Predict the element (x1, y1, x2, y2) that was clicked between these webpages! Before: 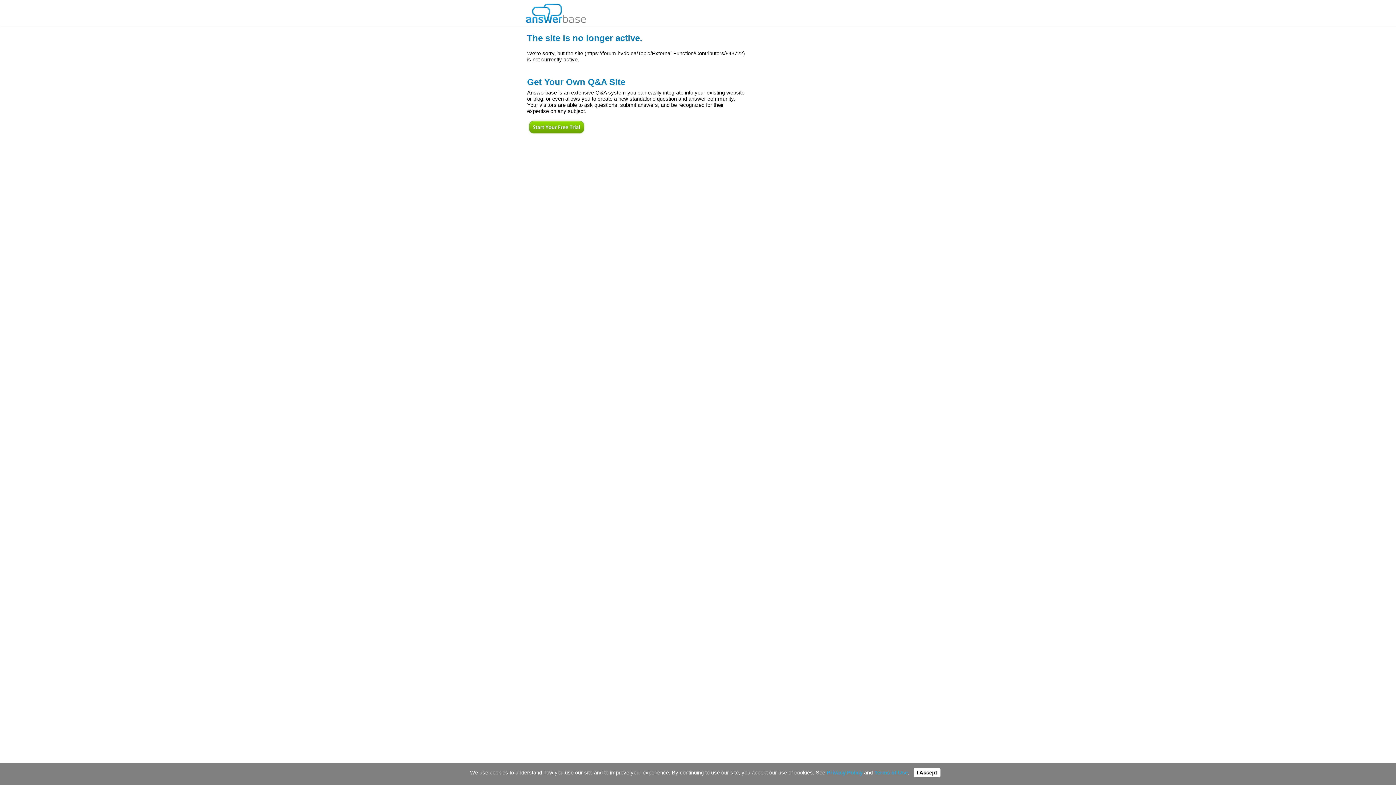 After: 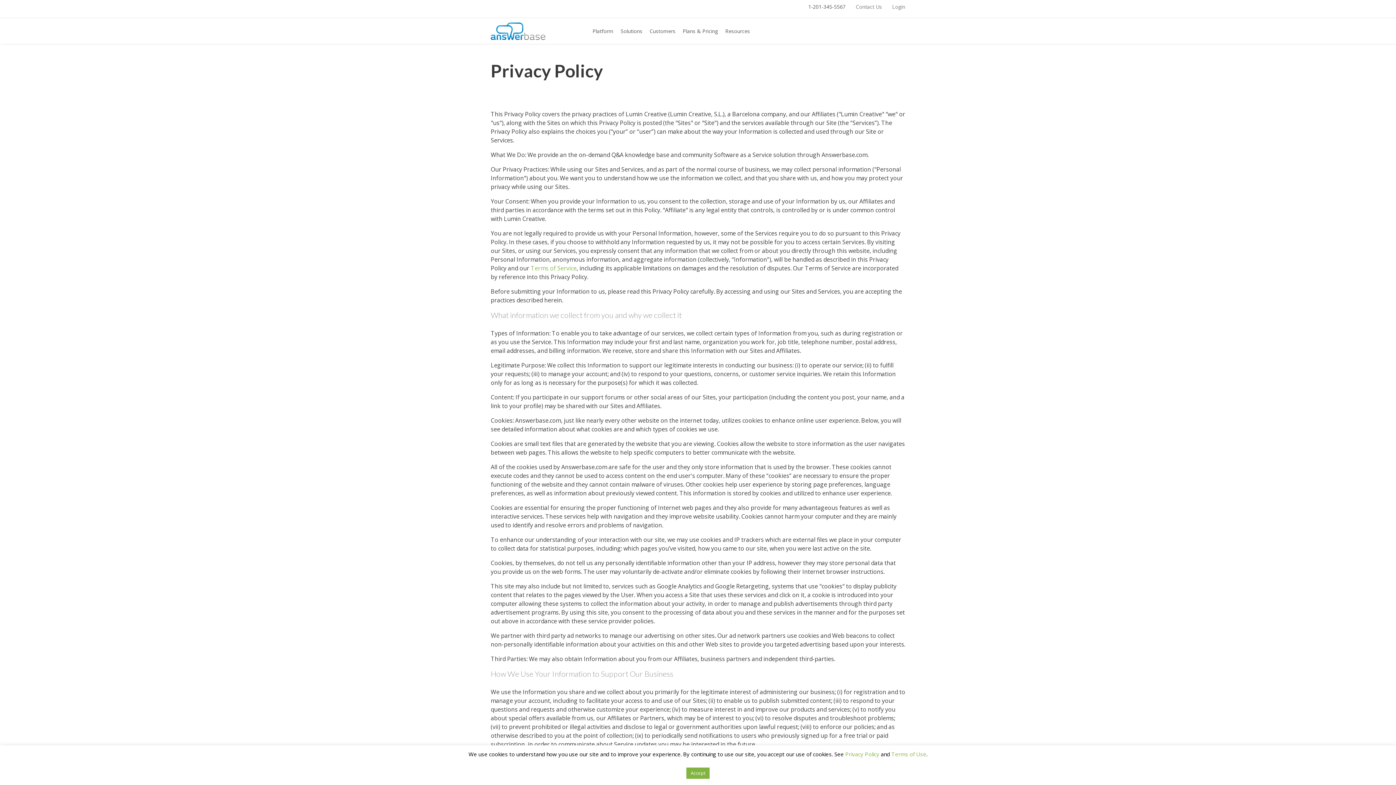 Action: label: Privacy Policy bbox: (826, 770, 862, 776)